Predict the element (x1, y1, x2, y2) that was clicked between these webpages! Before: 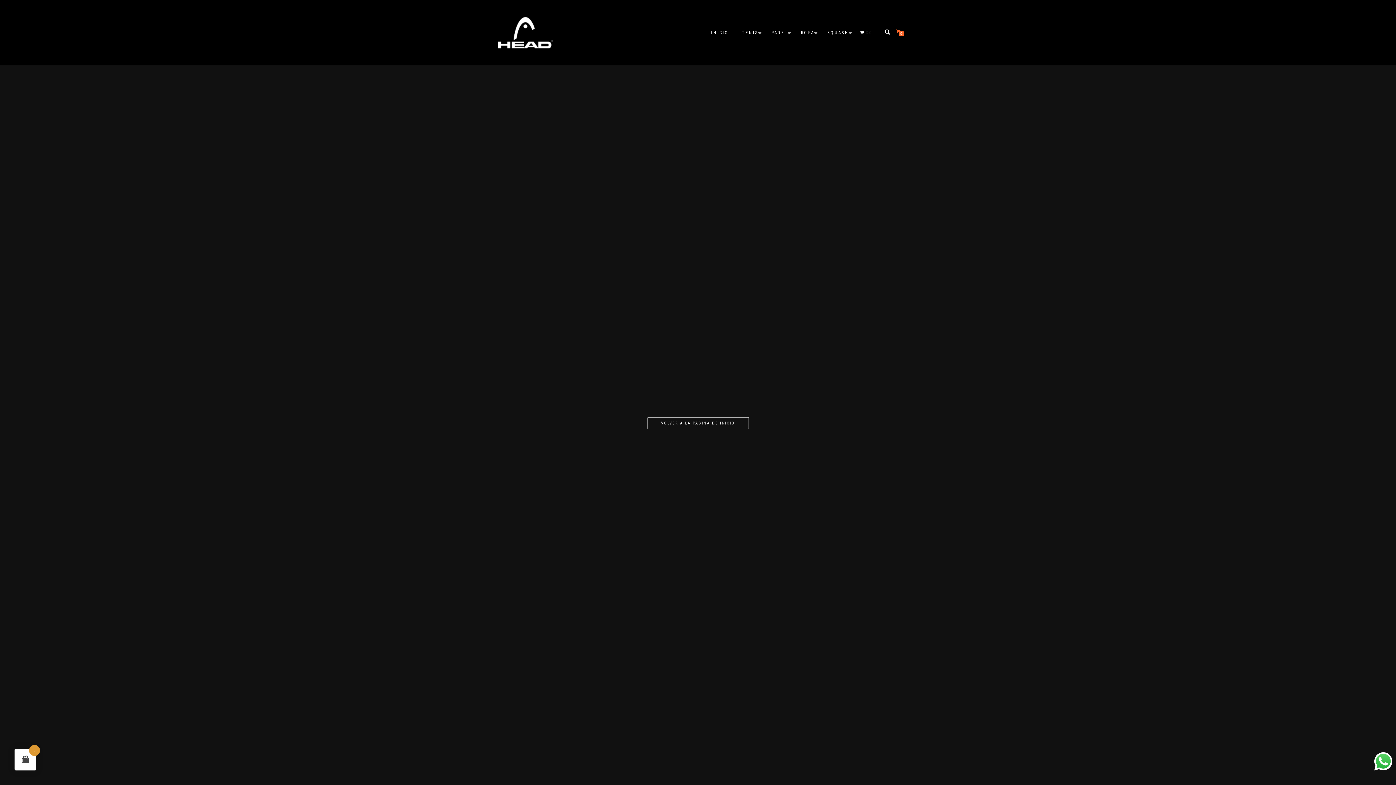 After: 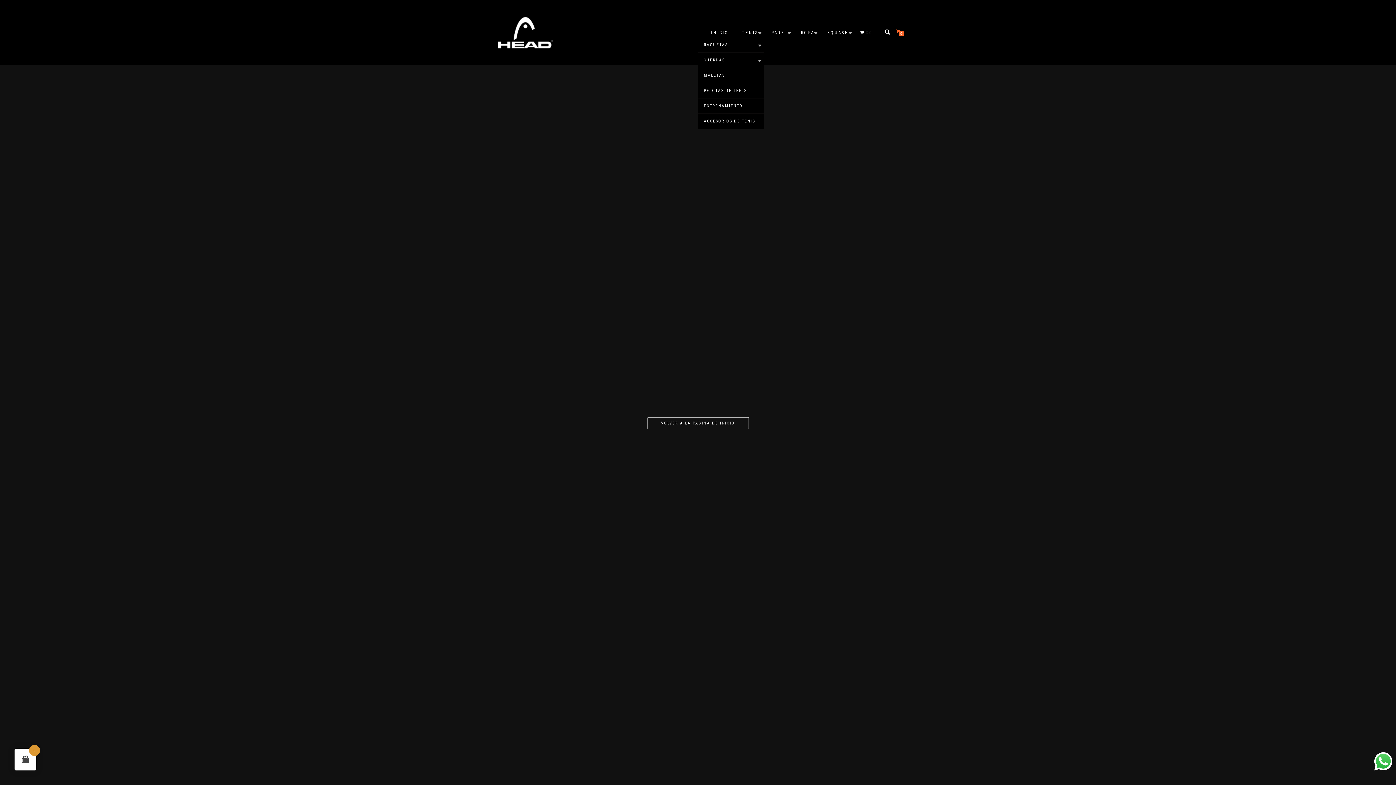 Action: bbox: (736, 28, 764, 37) label: TENIS